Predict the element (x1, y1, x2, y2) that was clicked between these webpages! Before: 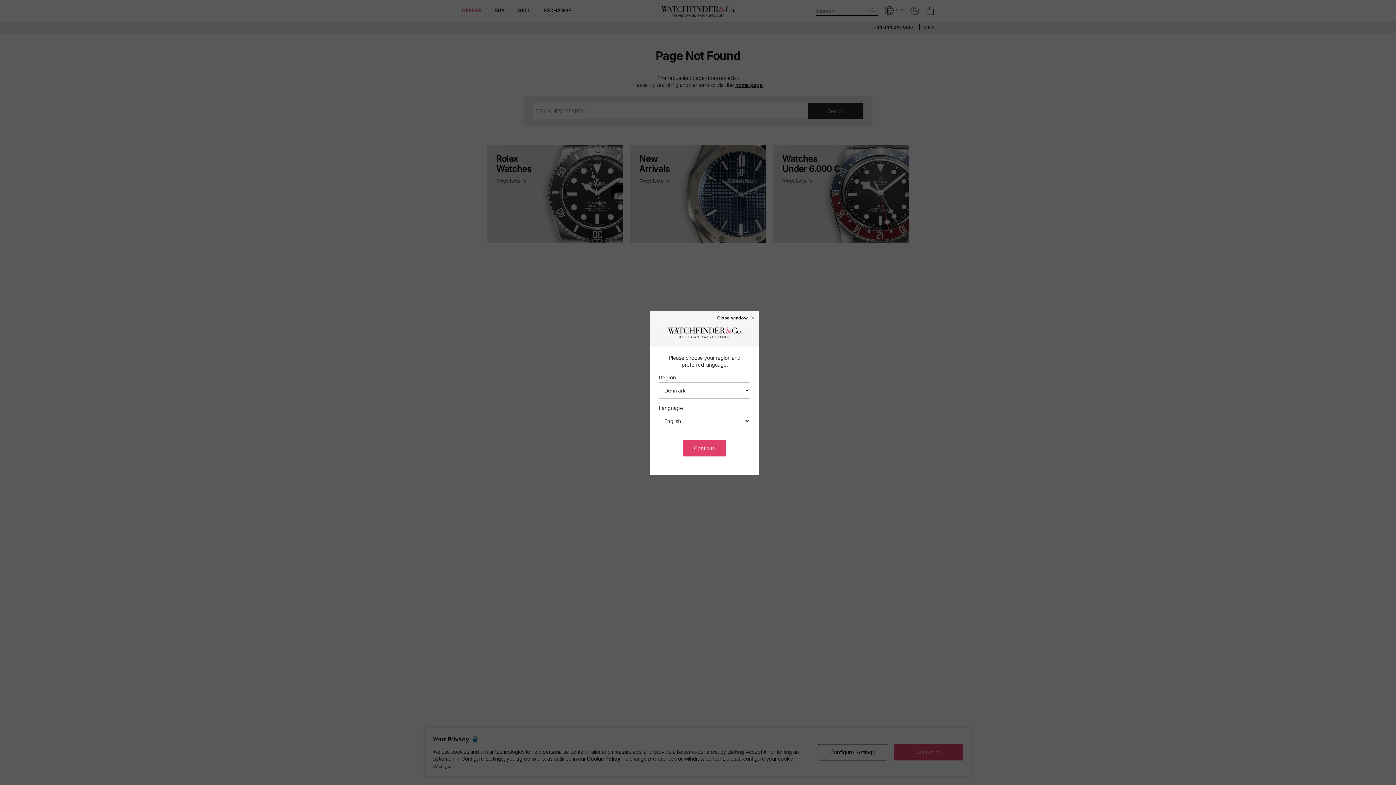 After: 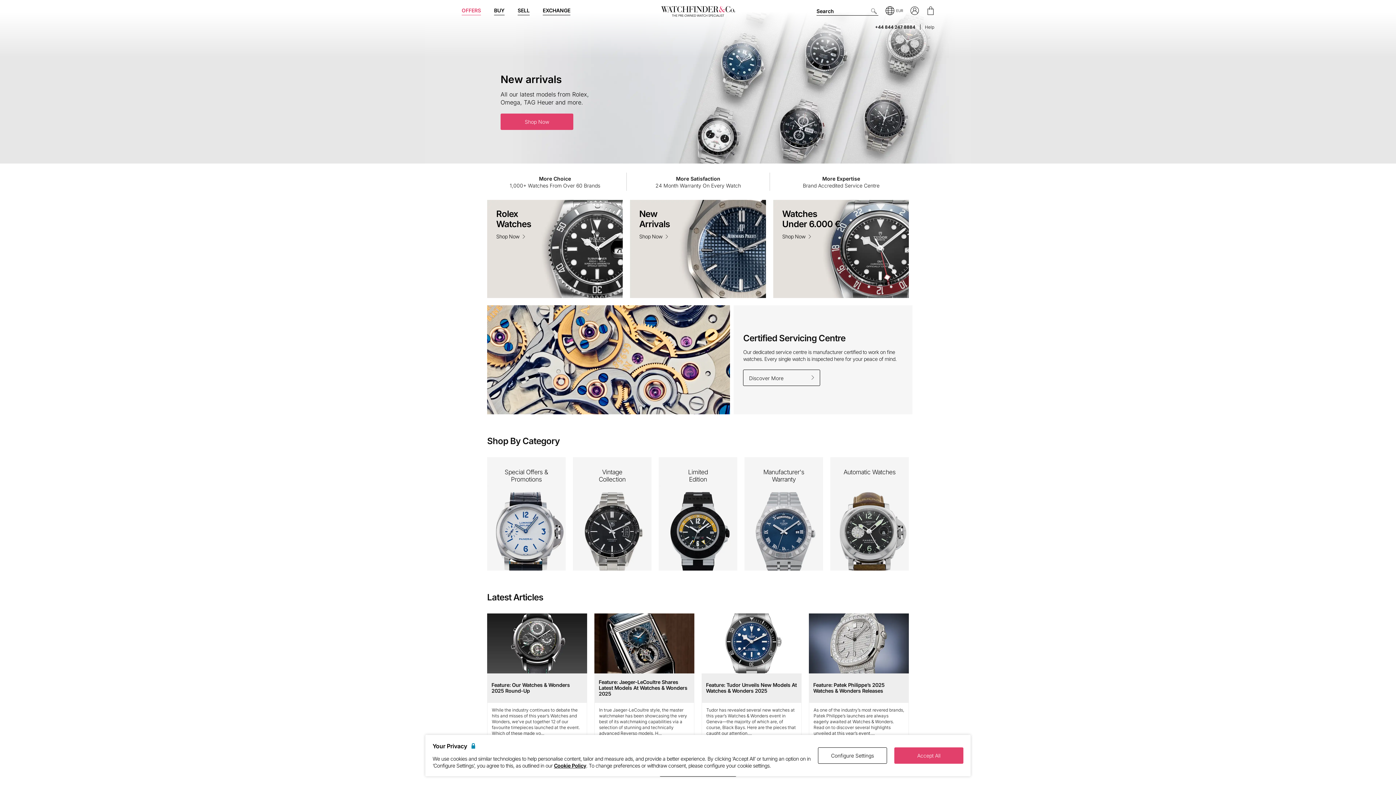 Action: bbox: (683, 440, 726, 456) label: Continue